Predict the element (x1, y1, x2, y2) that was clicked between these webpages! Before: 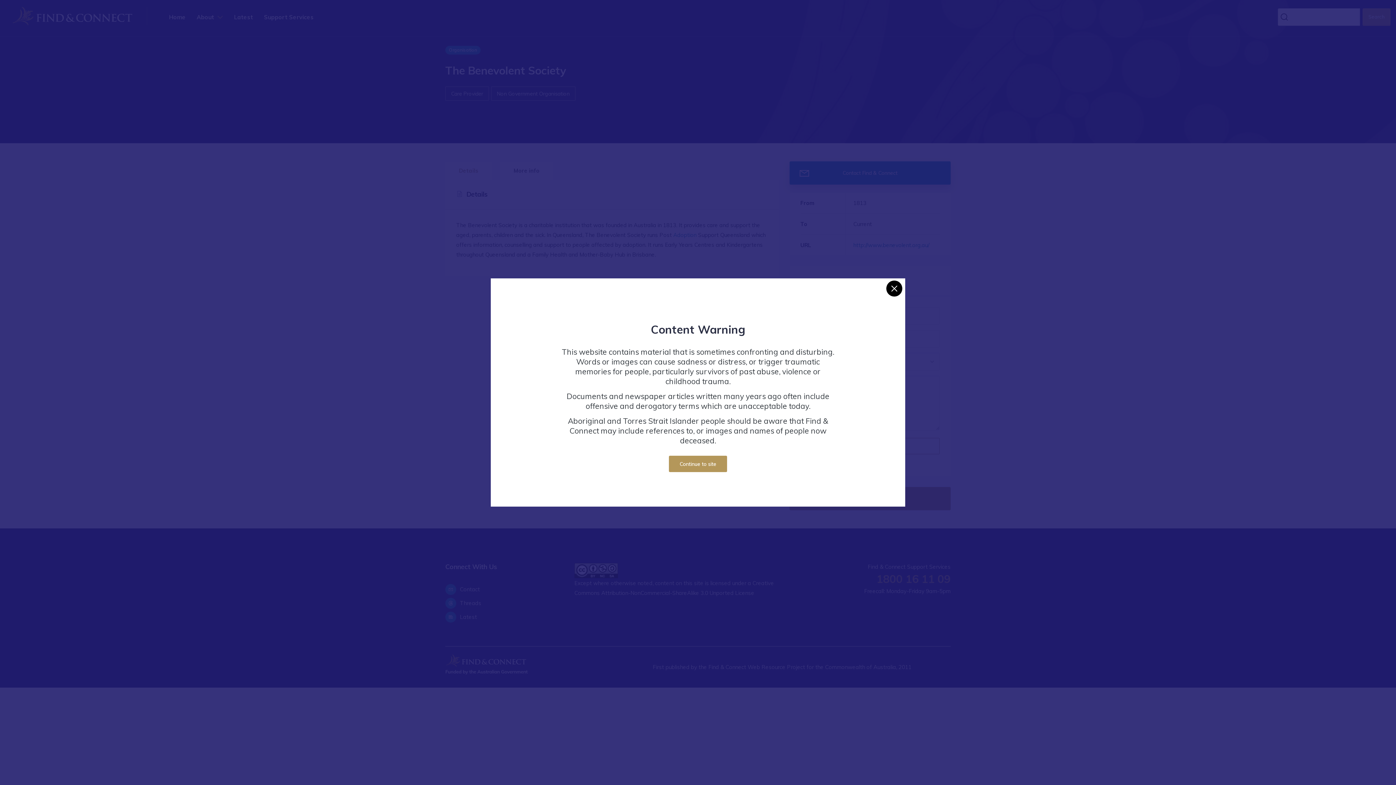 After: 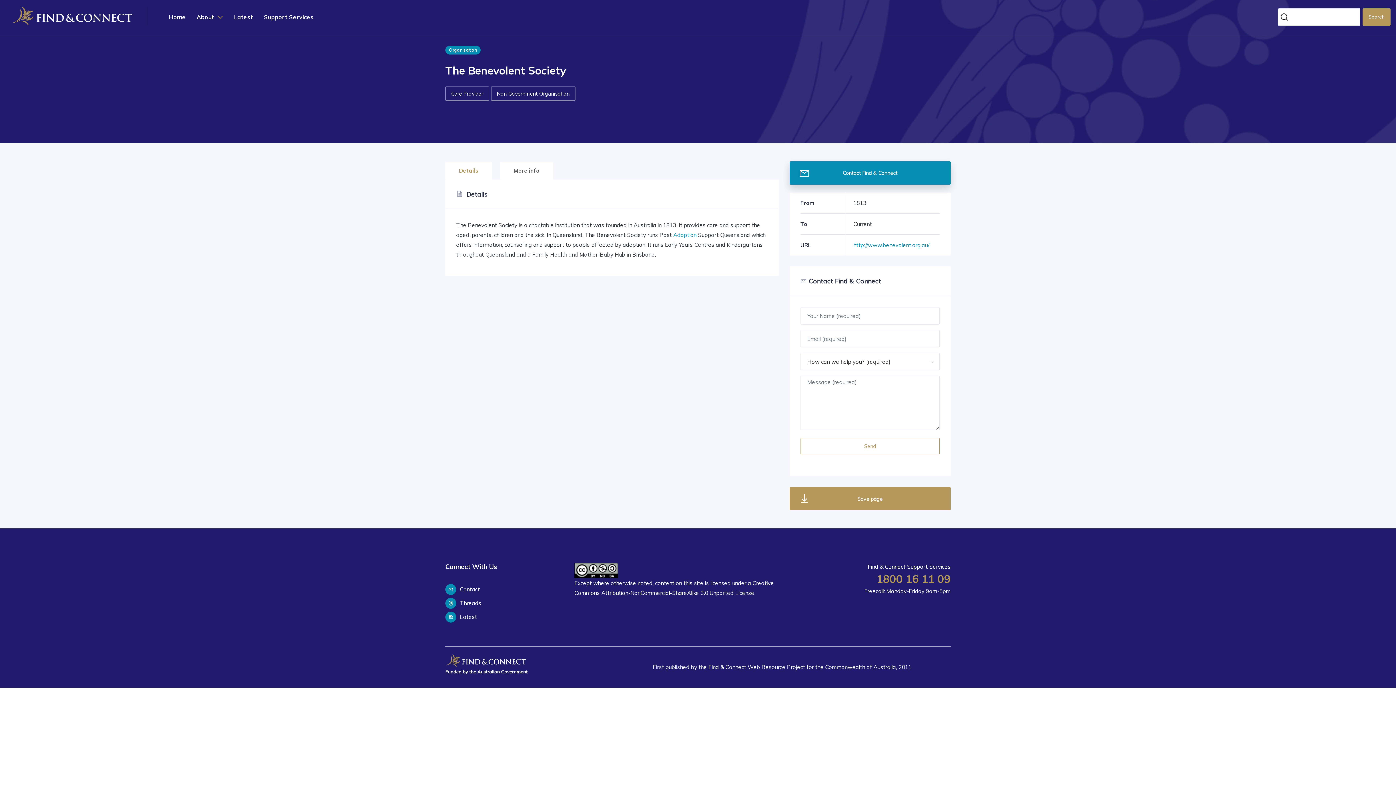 Action: label: Close bbox: (886, 280, 902, 296)